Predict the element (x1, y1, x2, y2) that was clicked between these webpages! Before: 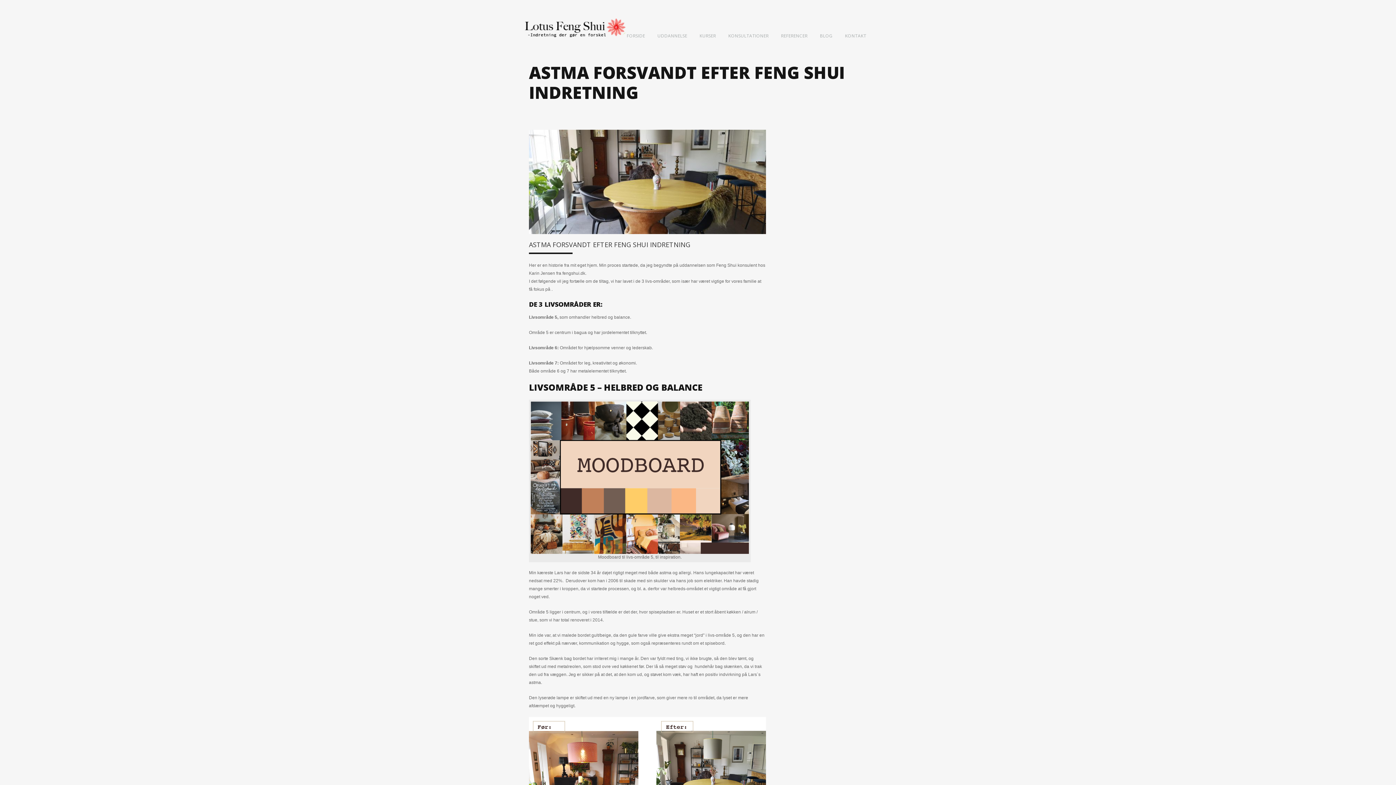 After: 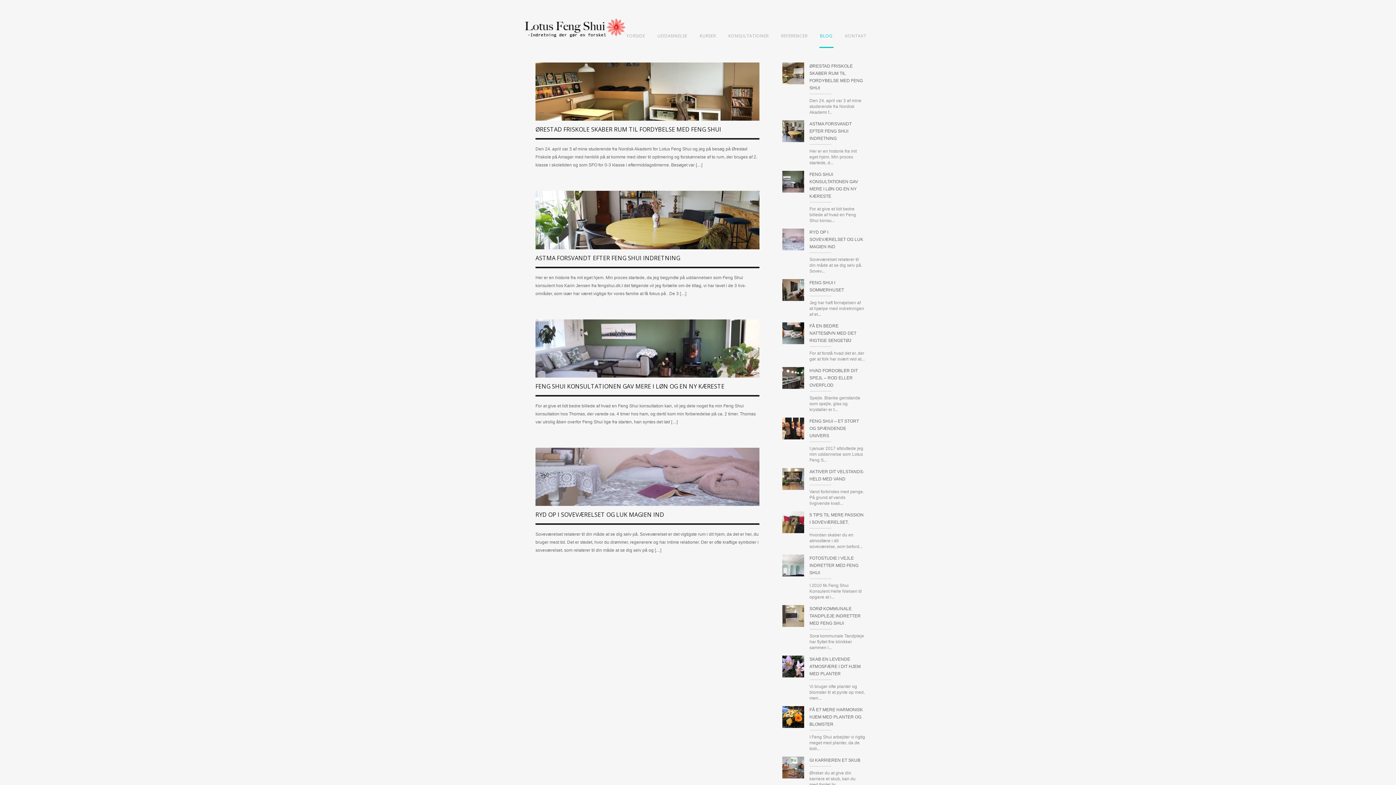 Action: label: BLOG bbox: (819, 28, 833, 48)